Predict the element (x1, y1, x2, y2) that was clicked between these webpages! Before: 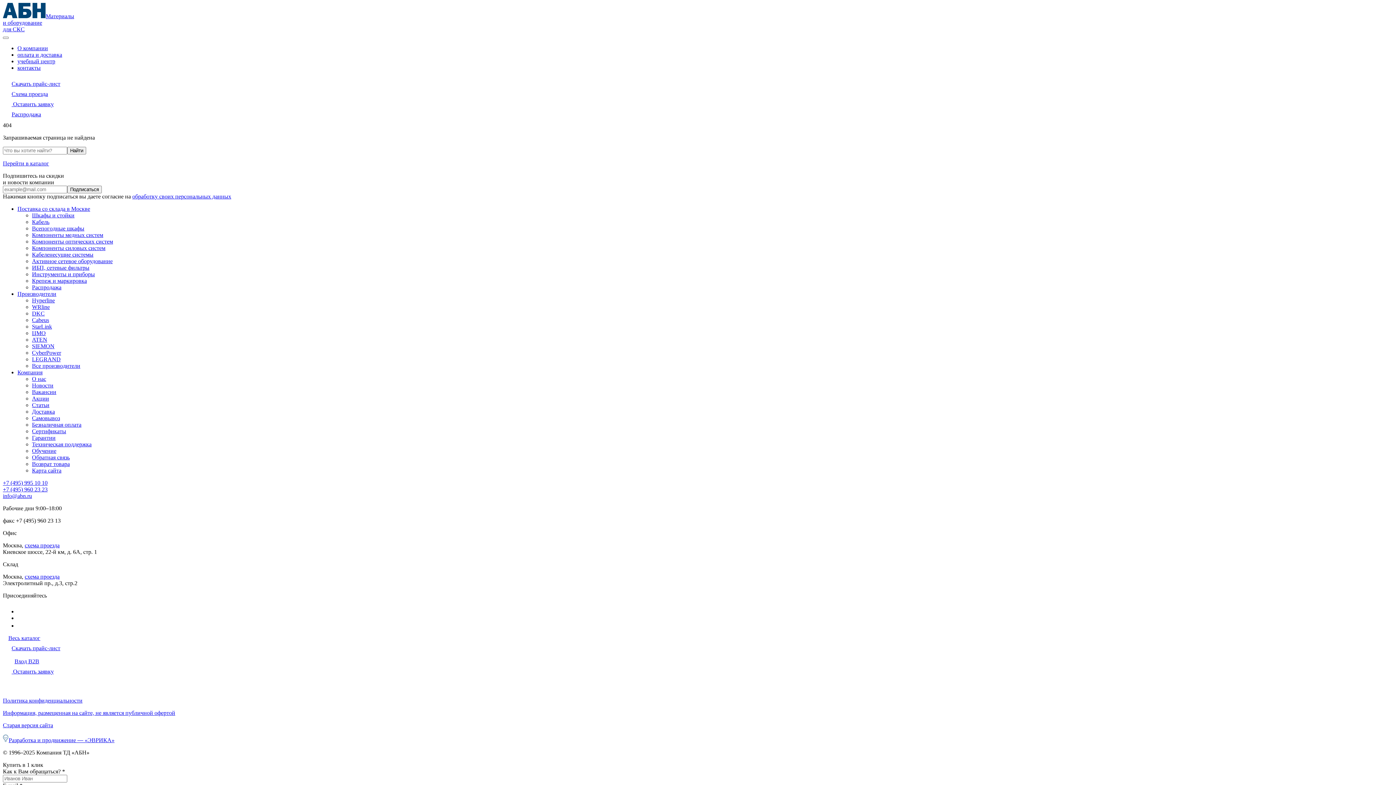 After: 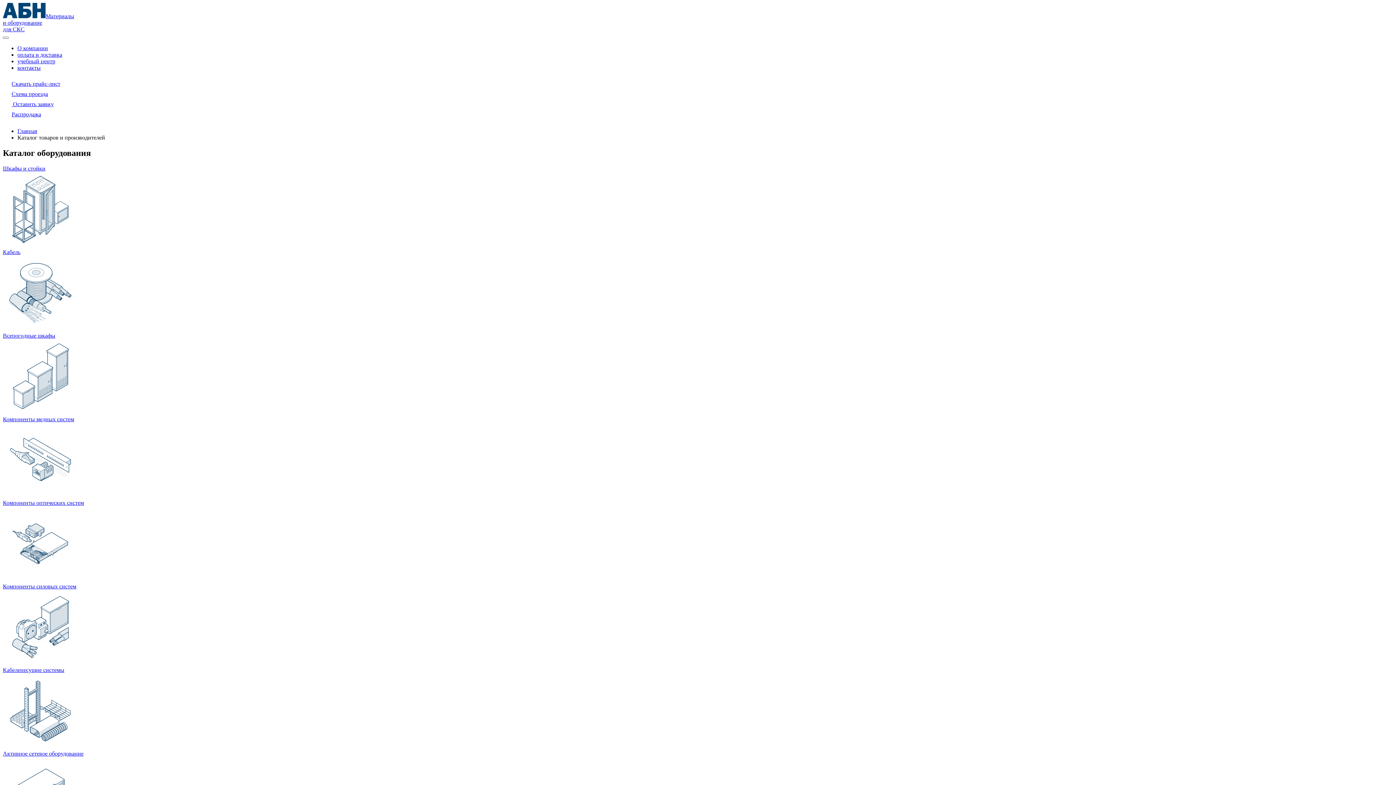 Action: label: Перейти в каталог bbox: (2, 160, 49, 166)